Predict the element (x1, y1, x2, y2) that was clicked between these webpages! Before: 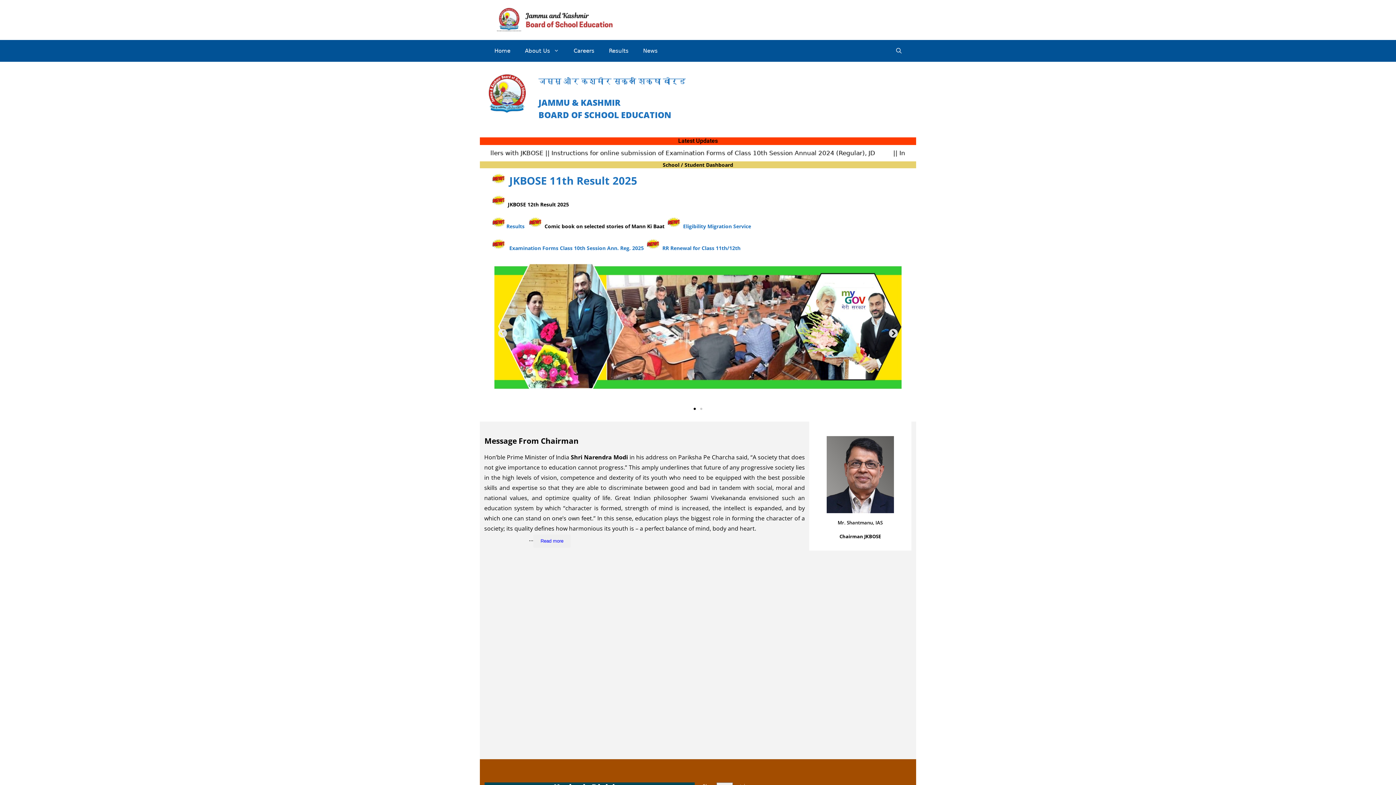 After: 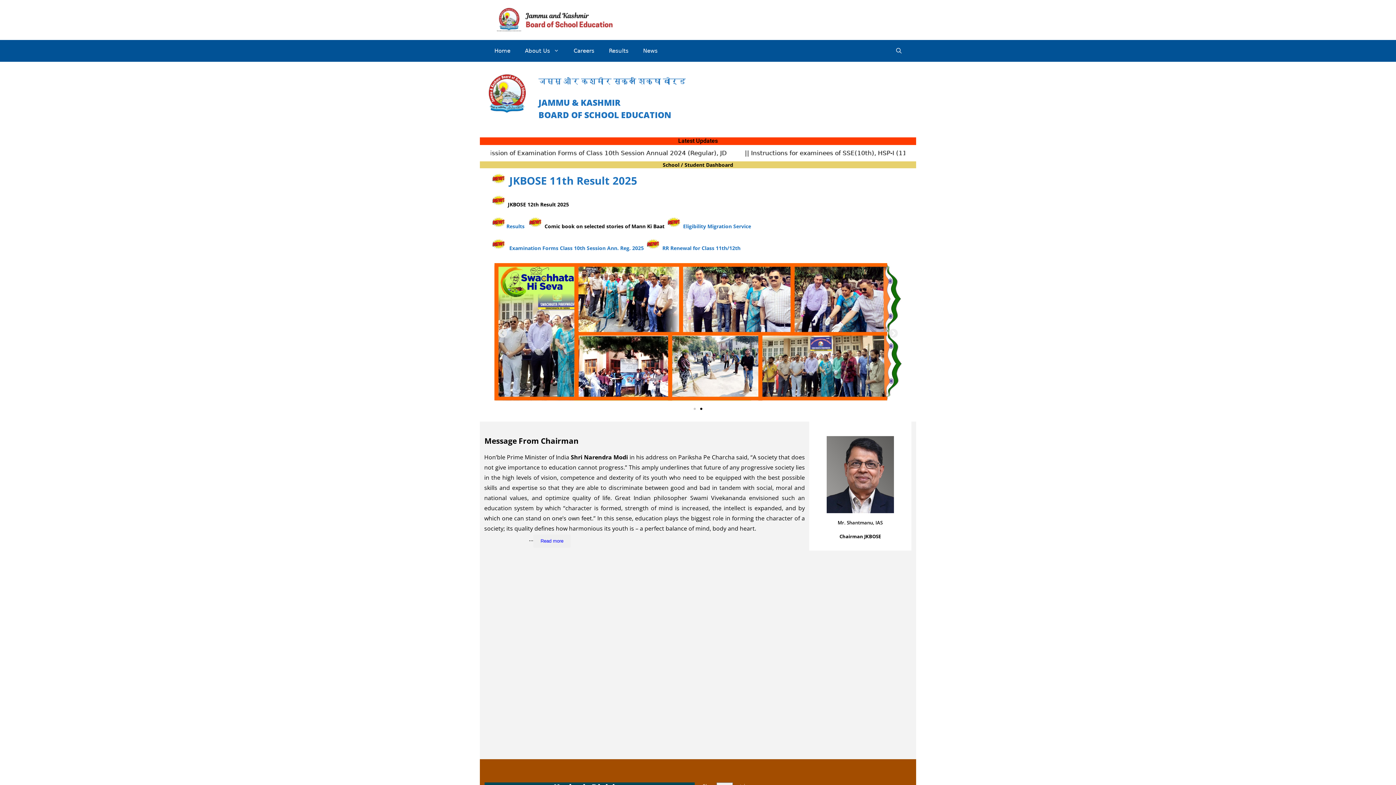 Action: bbox: (494, 15, 621, 23)